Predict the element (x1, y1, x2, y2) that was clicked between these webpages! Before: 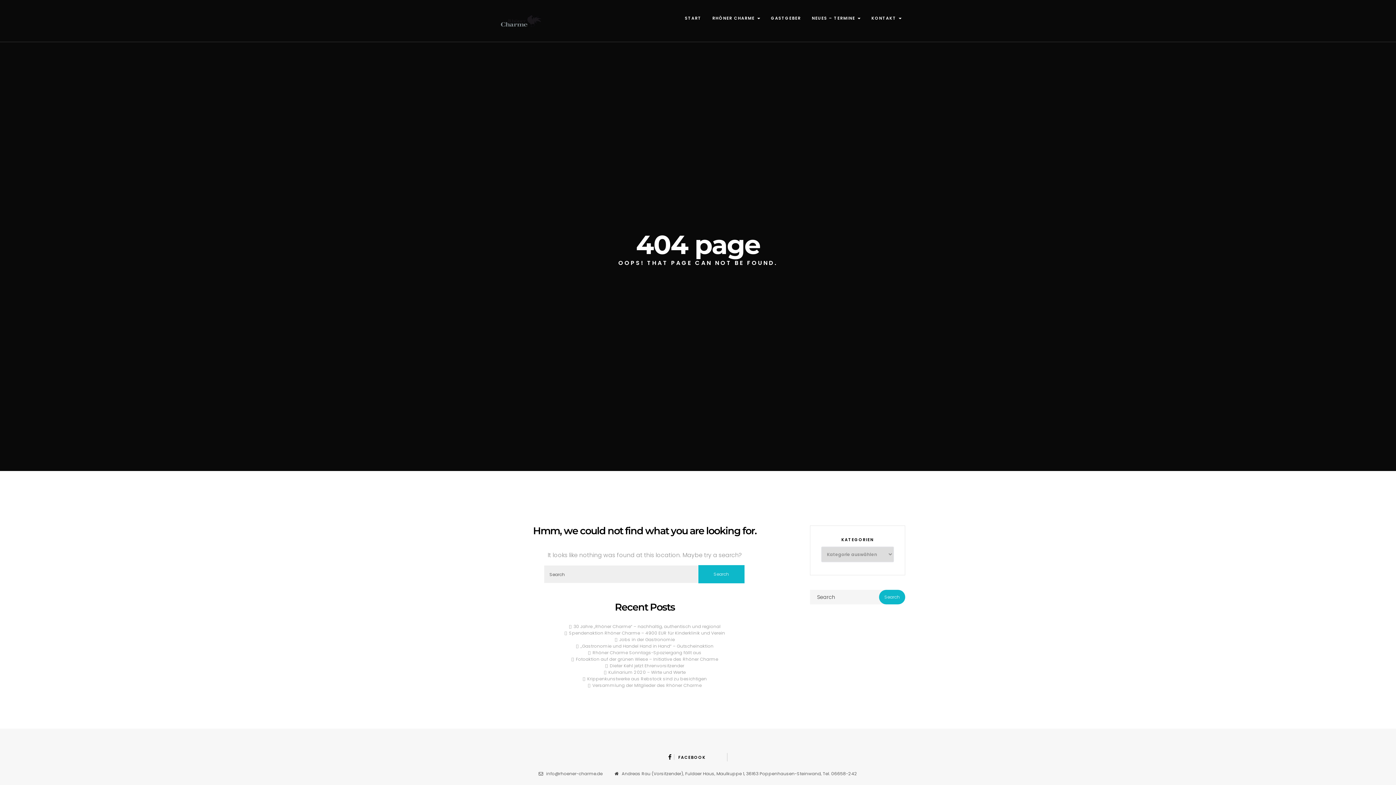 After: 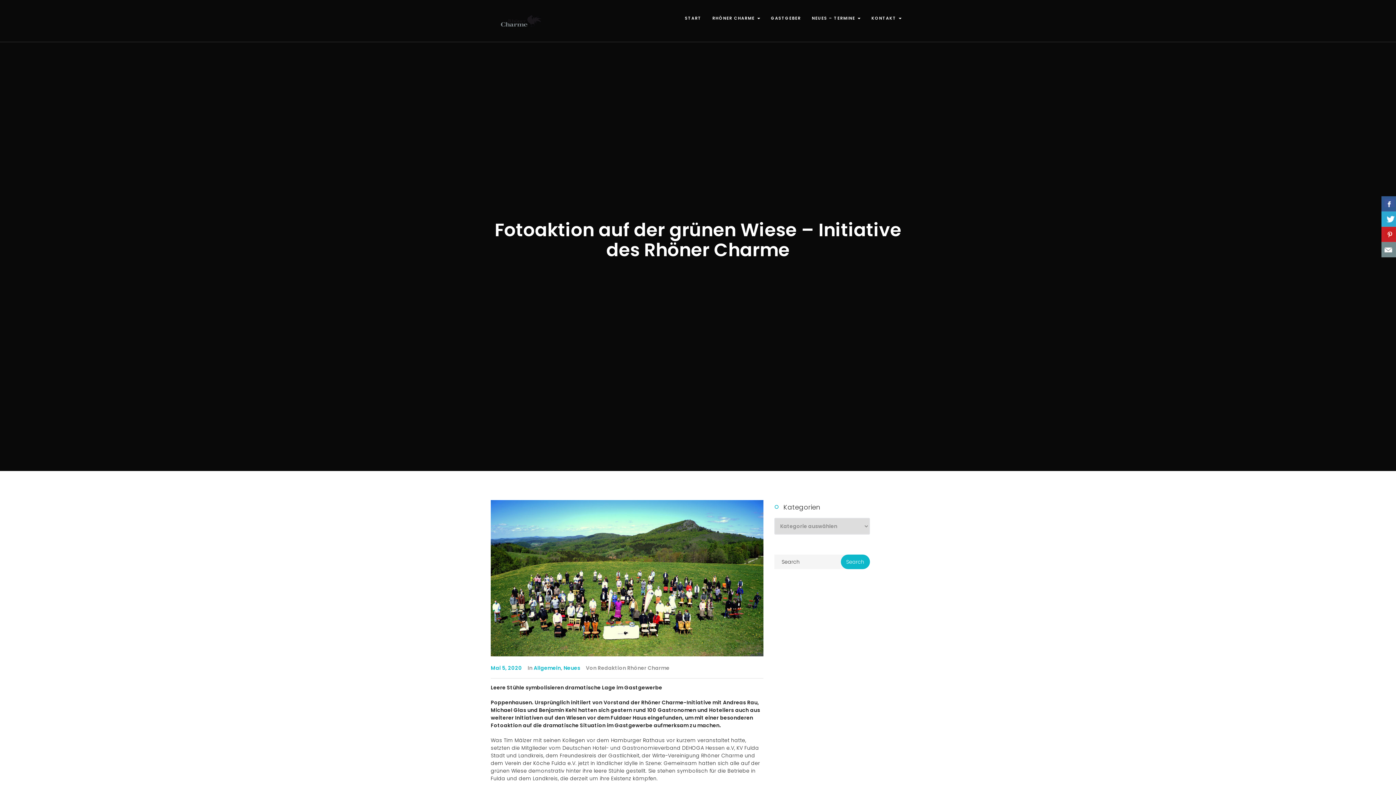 Action: label: Fotoaktion auf der grünen Wiese – Initiative des Rhöner Charme bbox: (571, 656, 718, 662)